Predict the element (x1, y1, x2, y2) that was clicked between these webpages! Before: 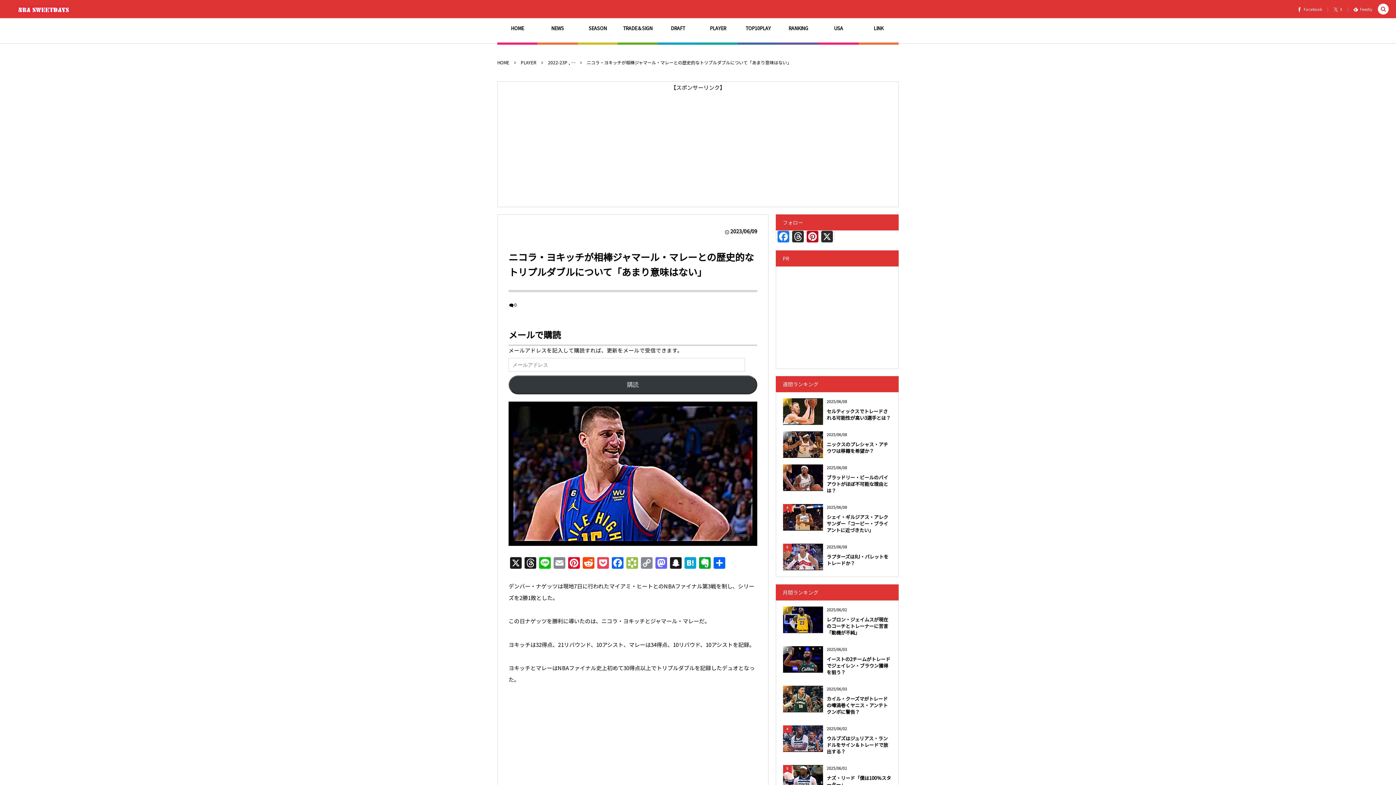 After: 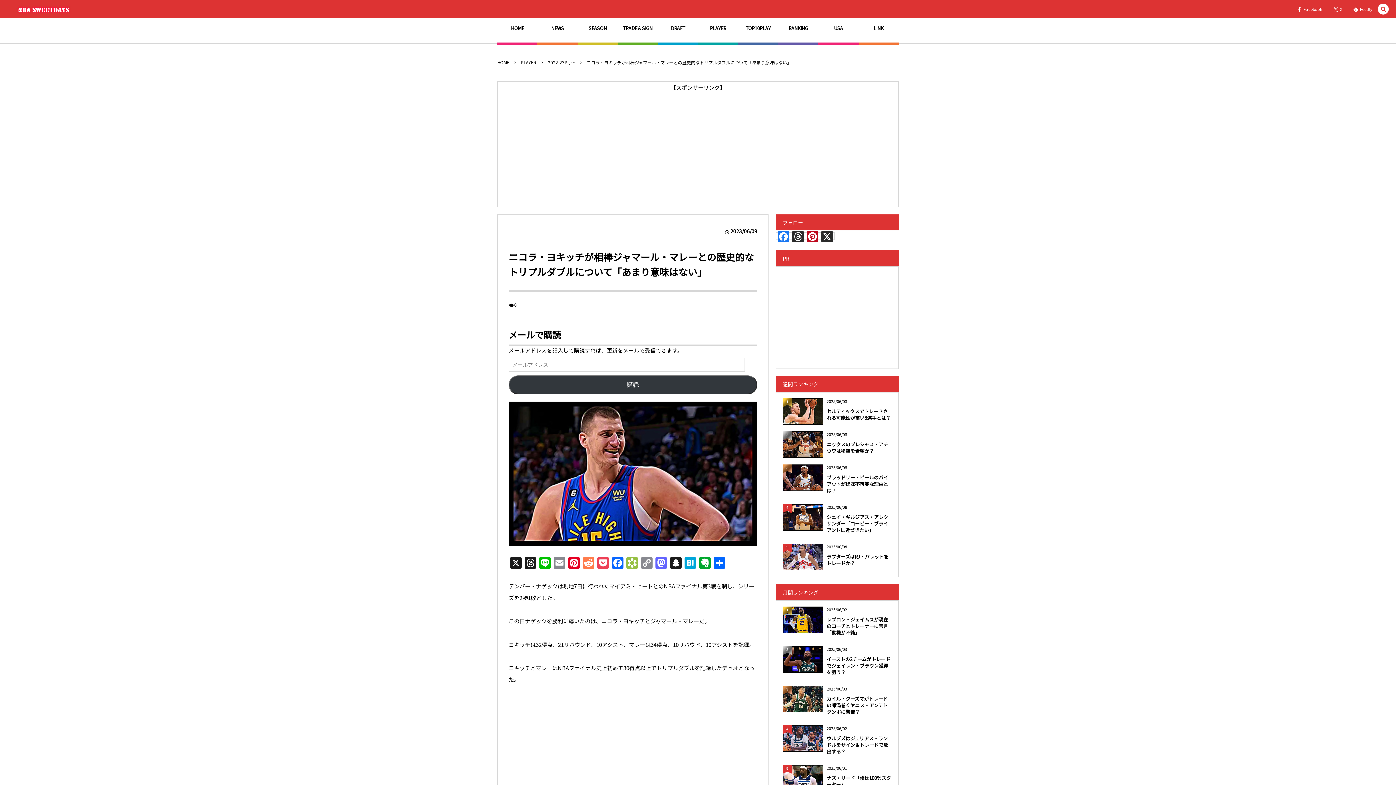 Action: bbox: (581, 557, 596, 569) label: Reddit